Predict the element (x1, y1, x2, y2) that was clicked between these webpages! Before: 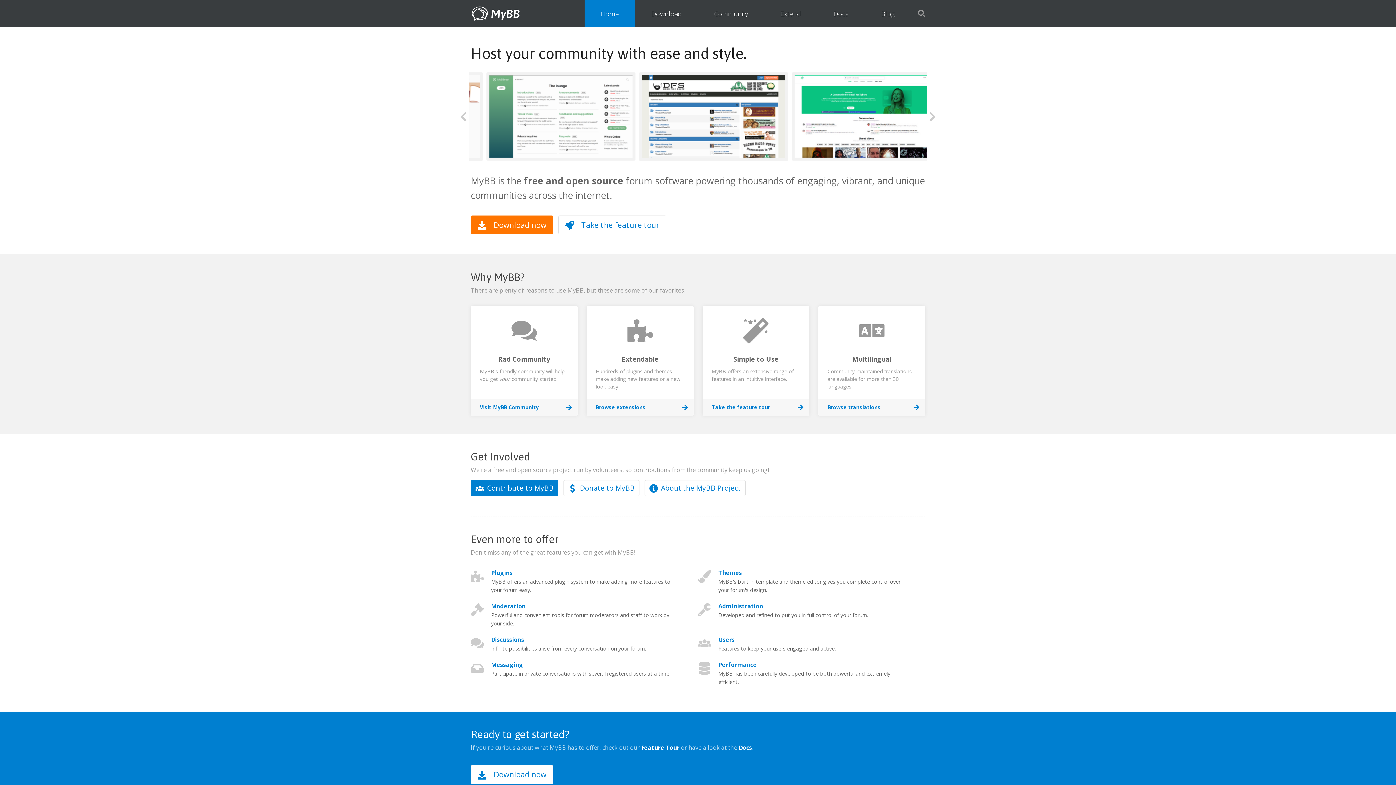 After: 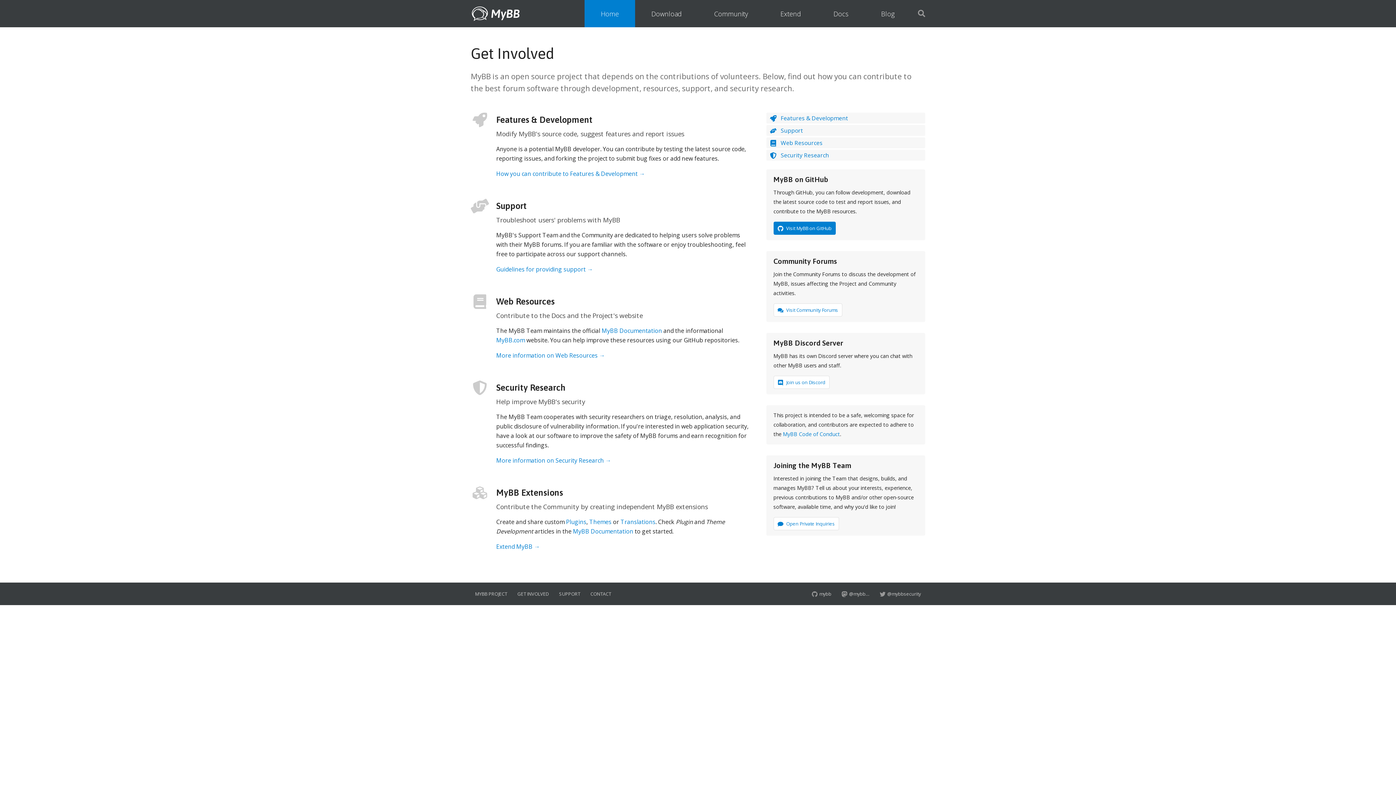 Action: label: Contribute to MyBB bbox: (470, 480, 558, 496)